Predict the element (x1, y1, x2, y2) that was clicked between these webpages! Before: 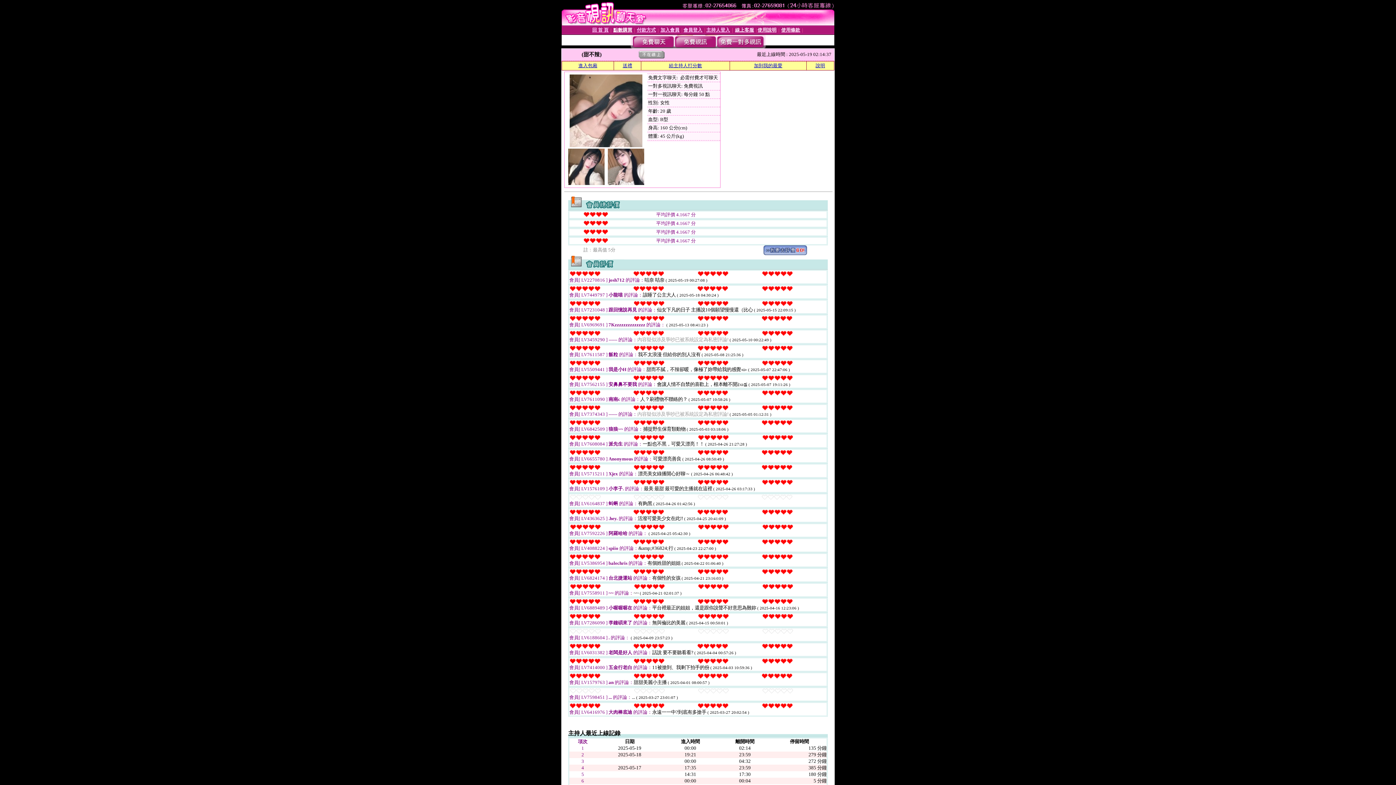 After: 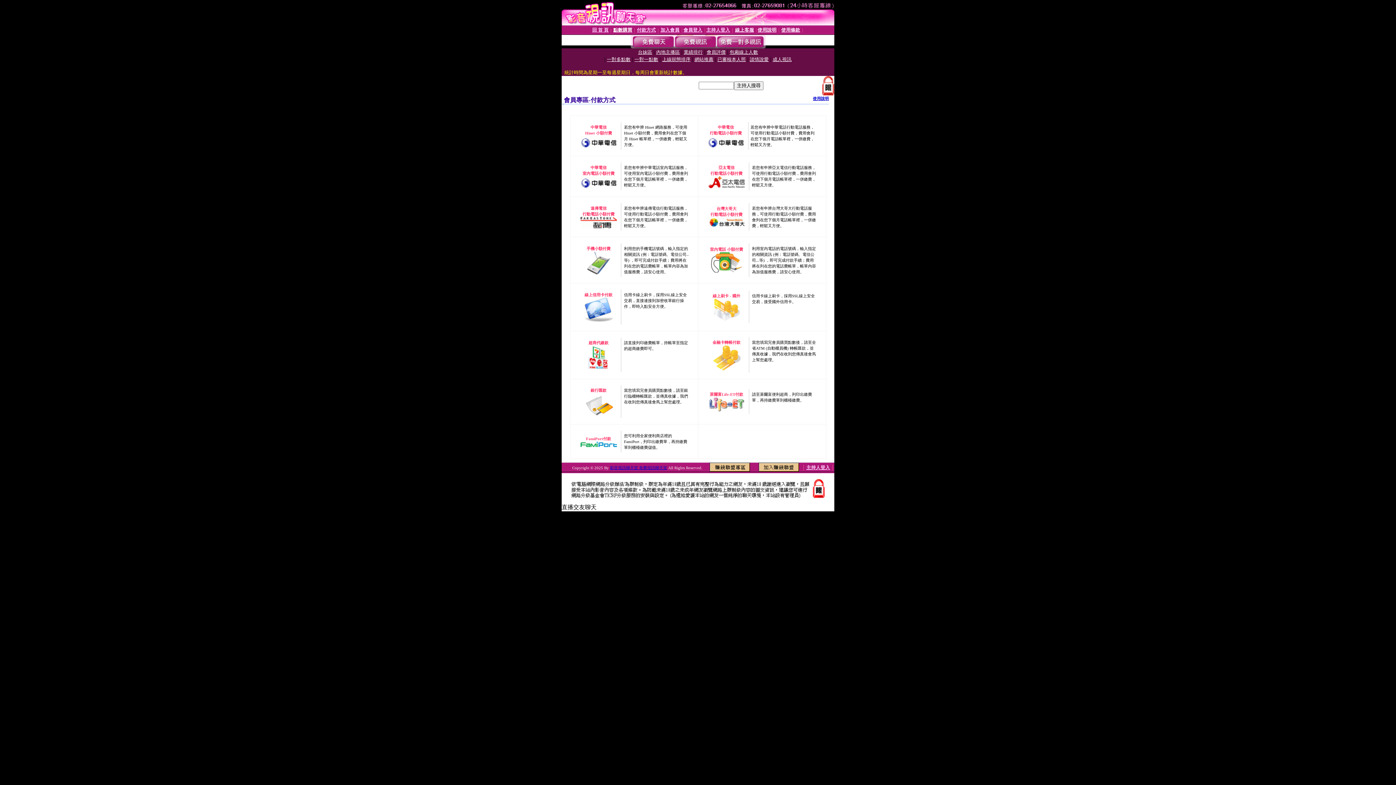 Action: label: 付款方式 bbox: (637, 27, 656, 32)